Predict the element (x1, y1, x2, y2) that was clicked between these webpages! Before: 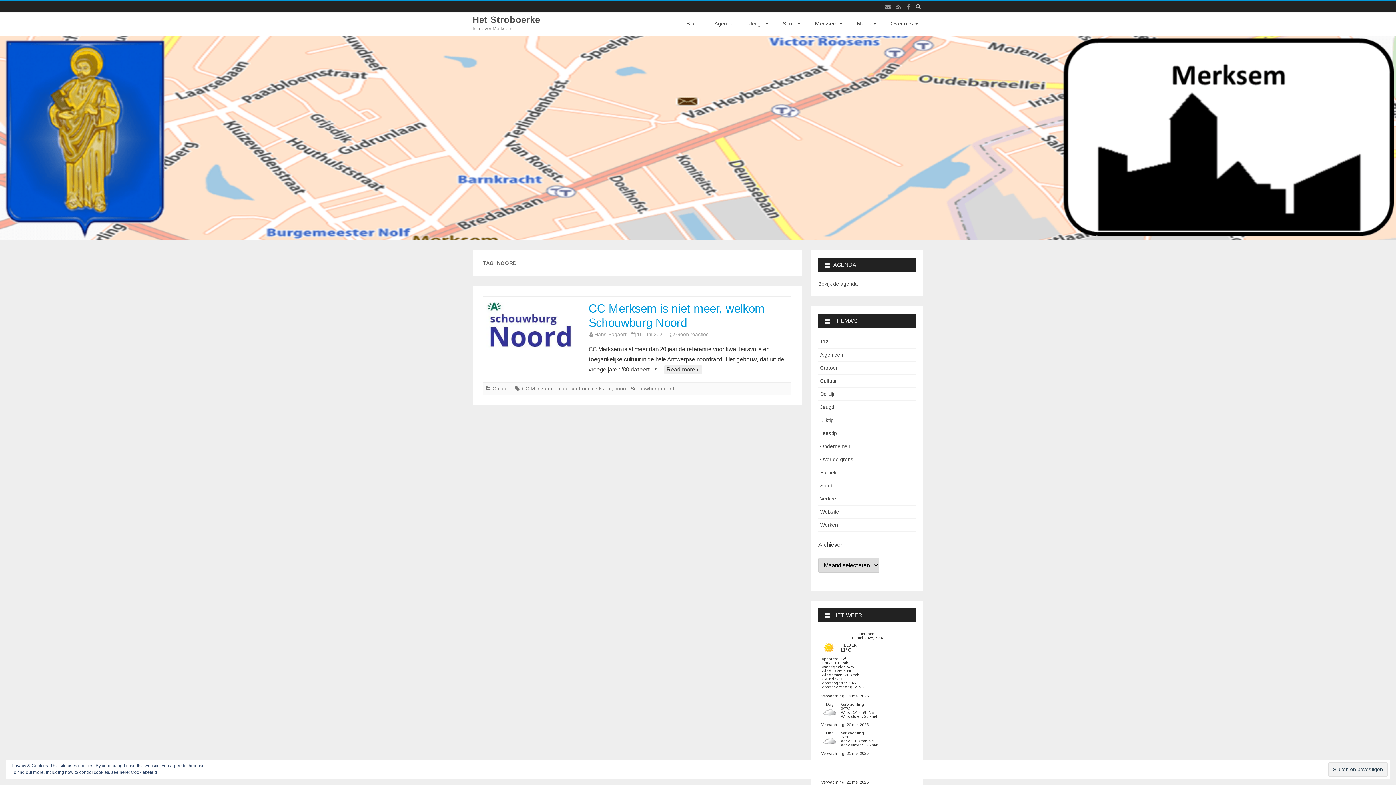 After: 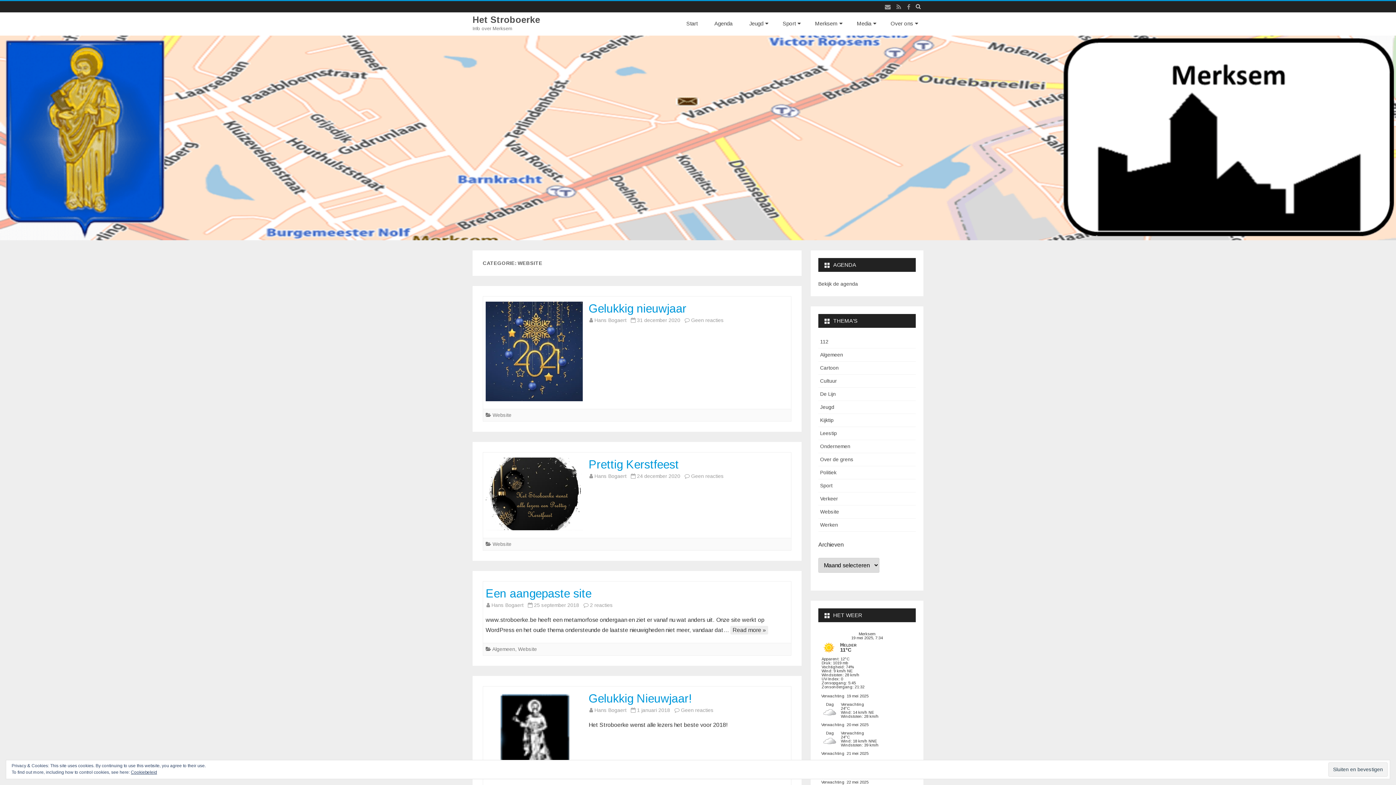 Action: bbox: (820, 508, 839, 514) label: Website